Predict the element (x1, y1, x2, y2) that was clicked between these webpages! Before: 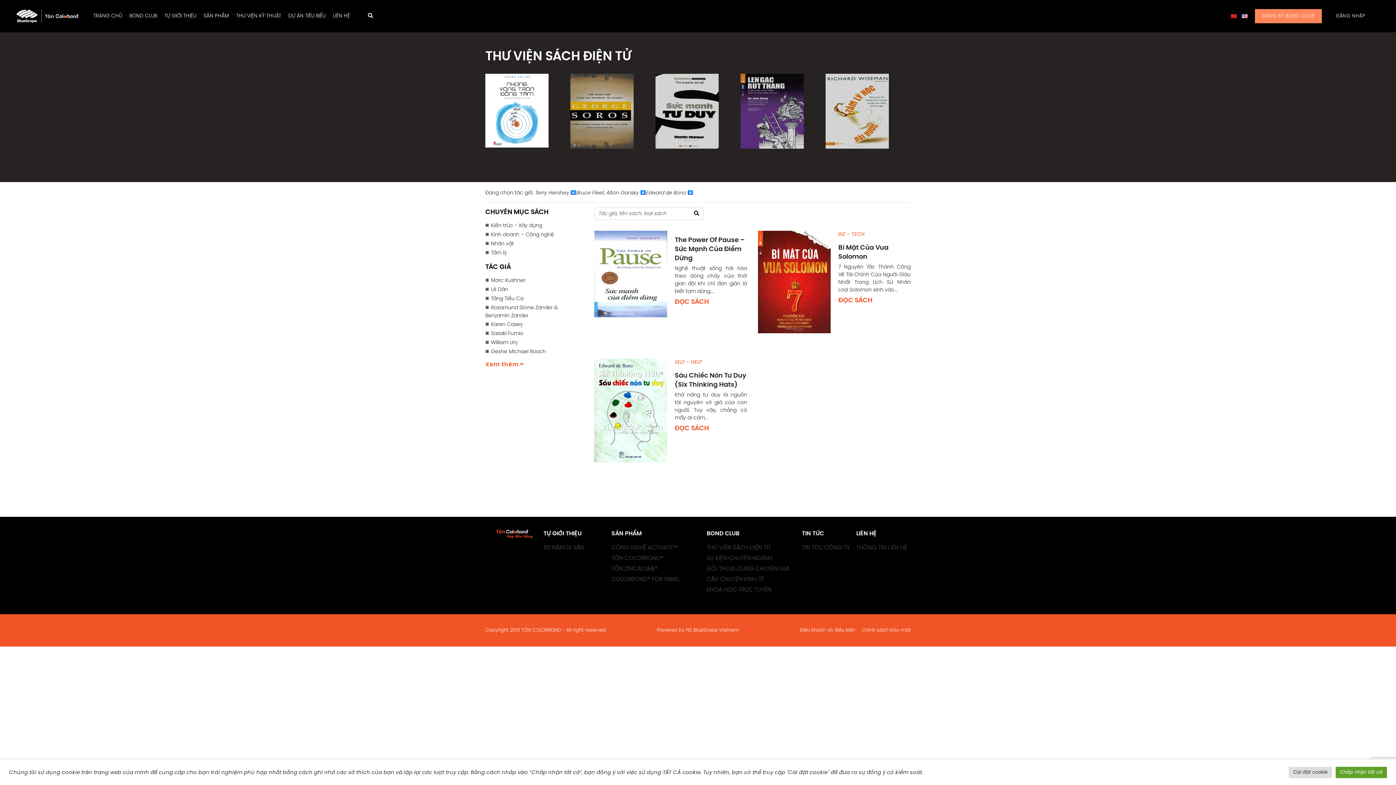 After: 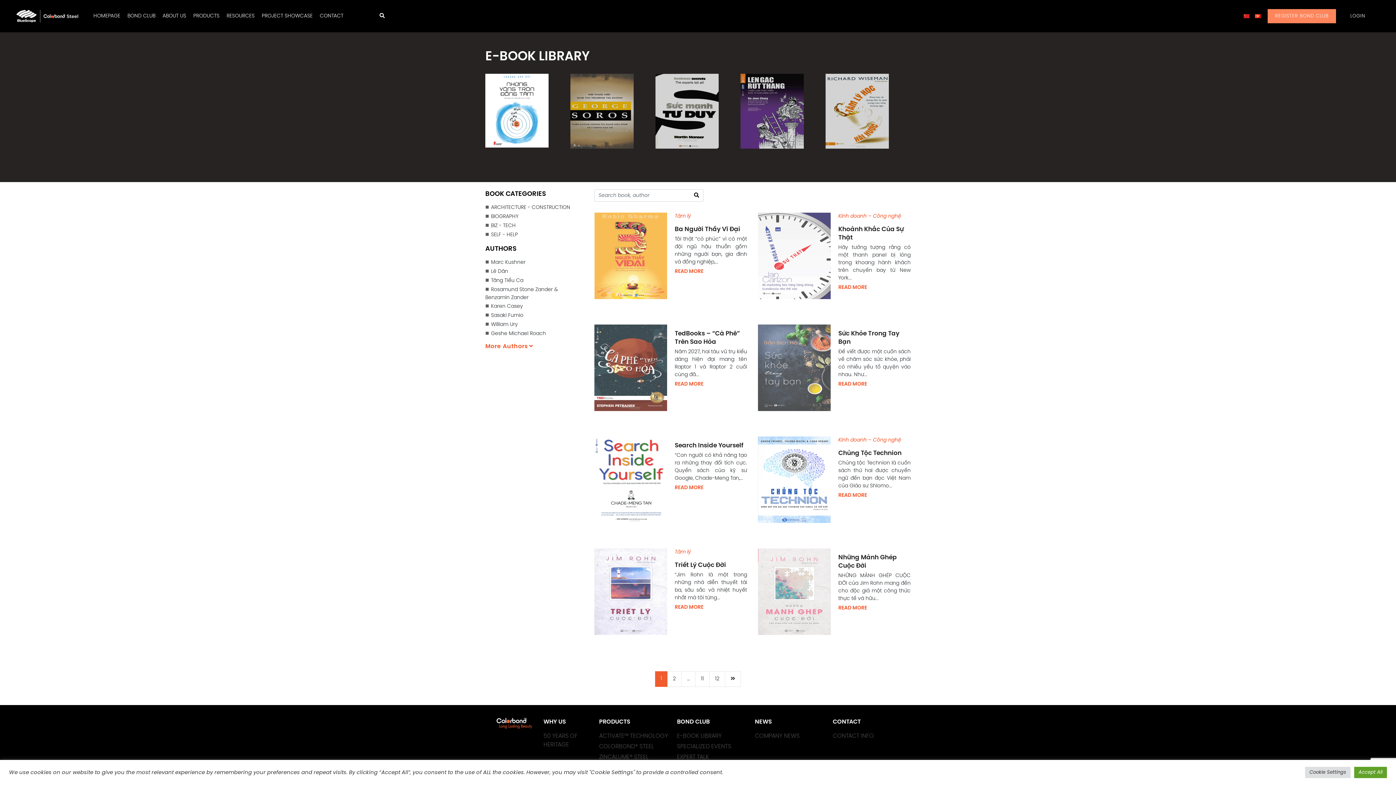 Action: bbox: (1242, 13, 1248, 18)